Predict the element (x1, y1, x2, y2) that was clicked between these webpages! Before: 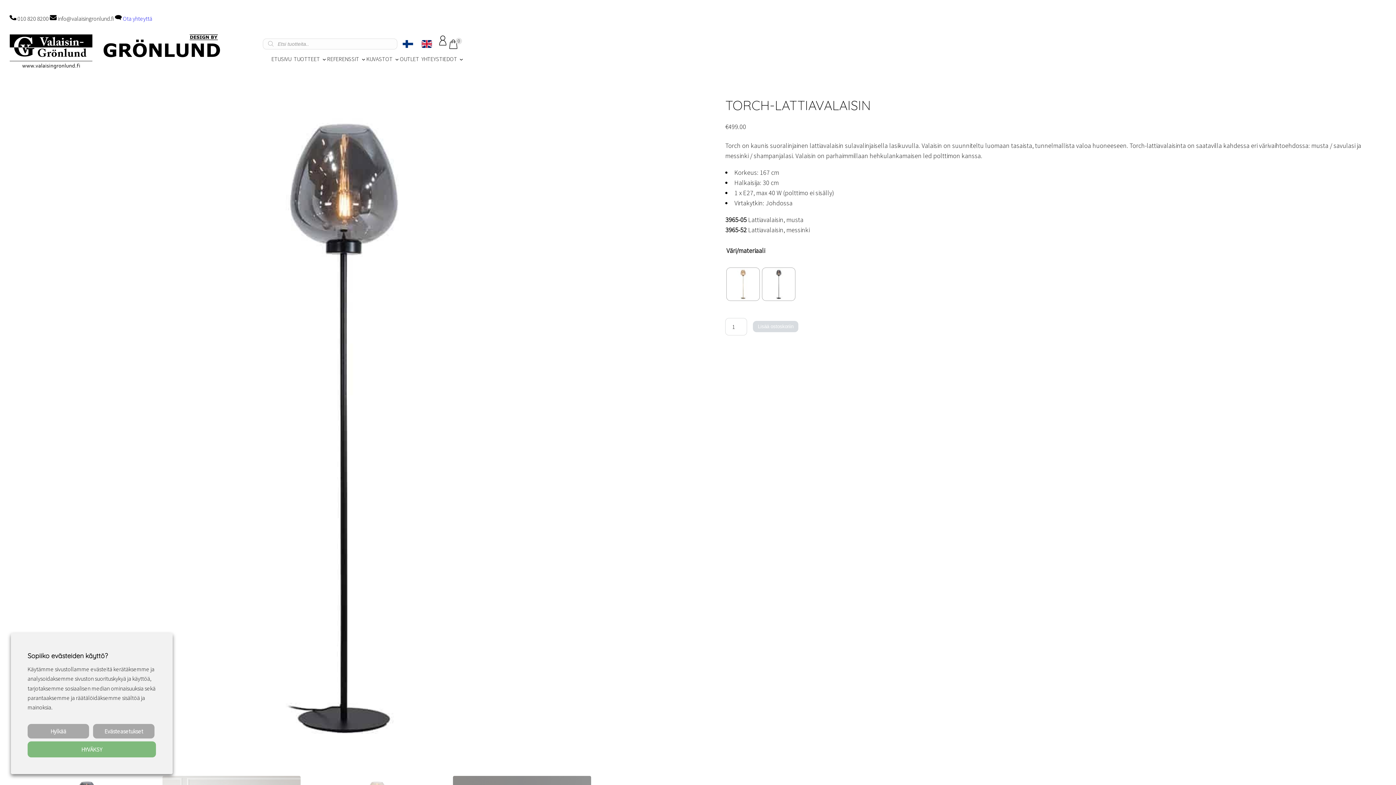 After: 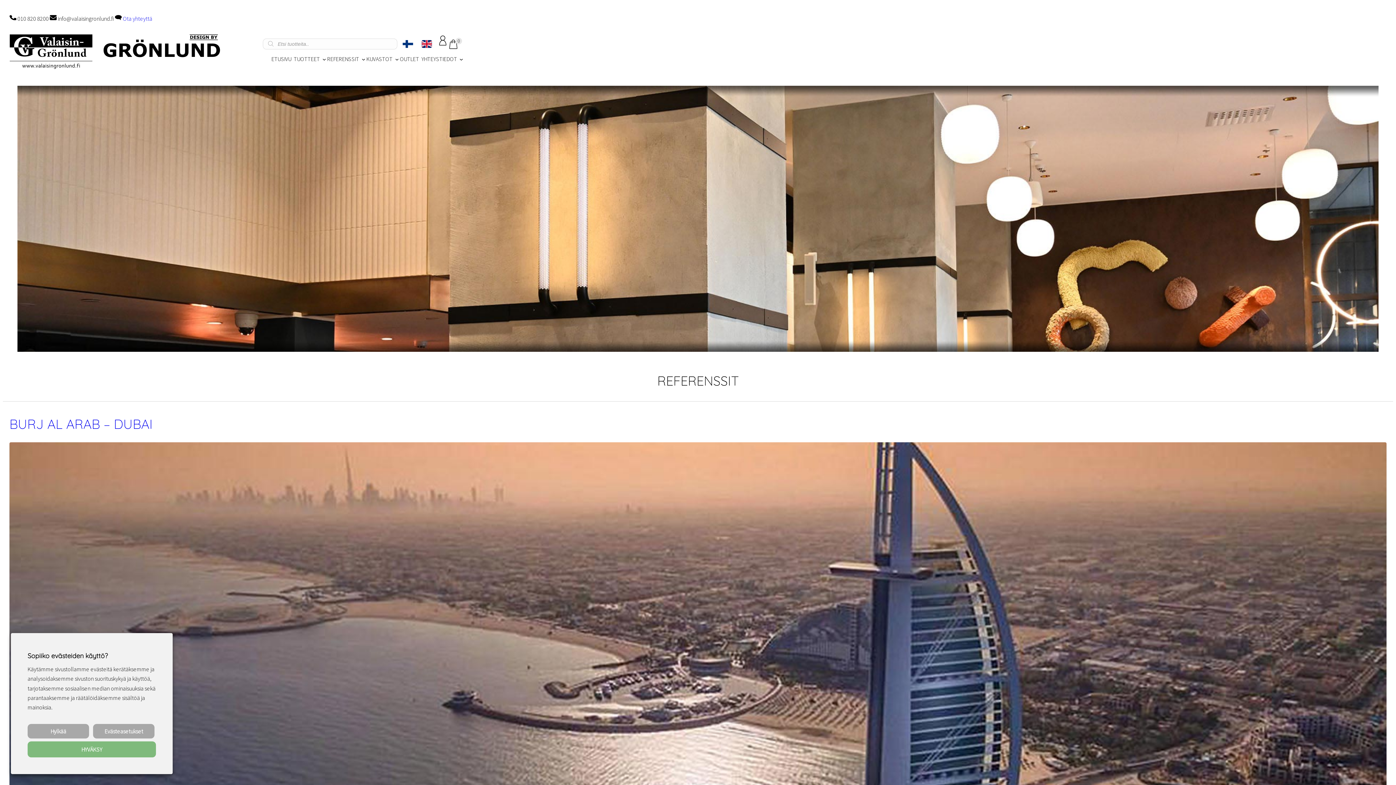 Action: bbox: (326, 53, 360, 64) label: REFERENSSIT